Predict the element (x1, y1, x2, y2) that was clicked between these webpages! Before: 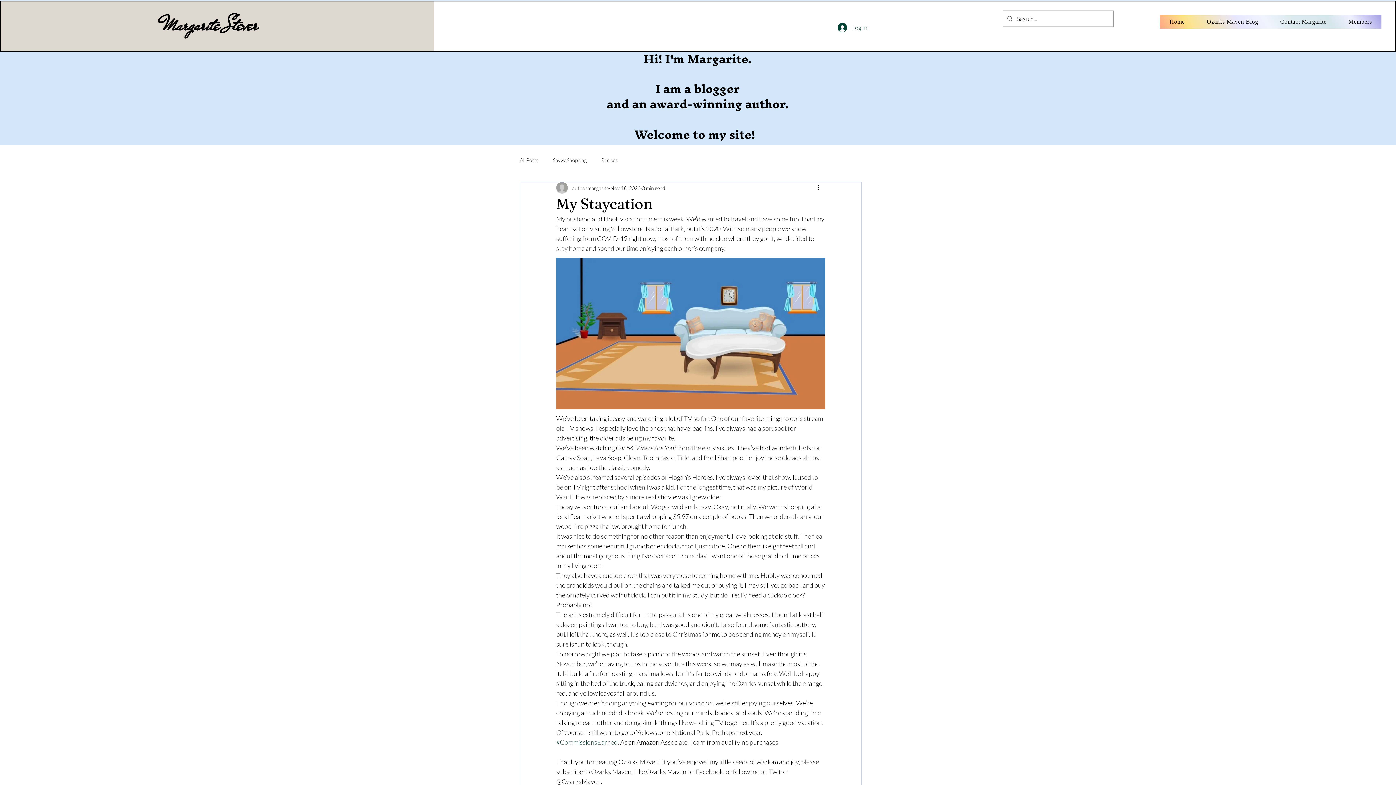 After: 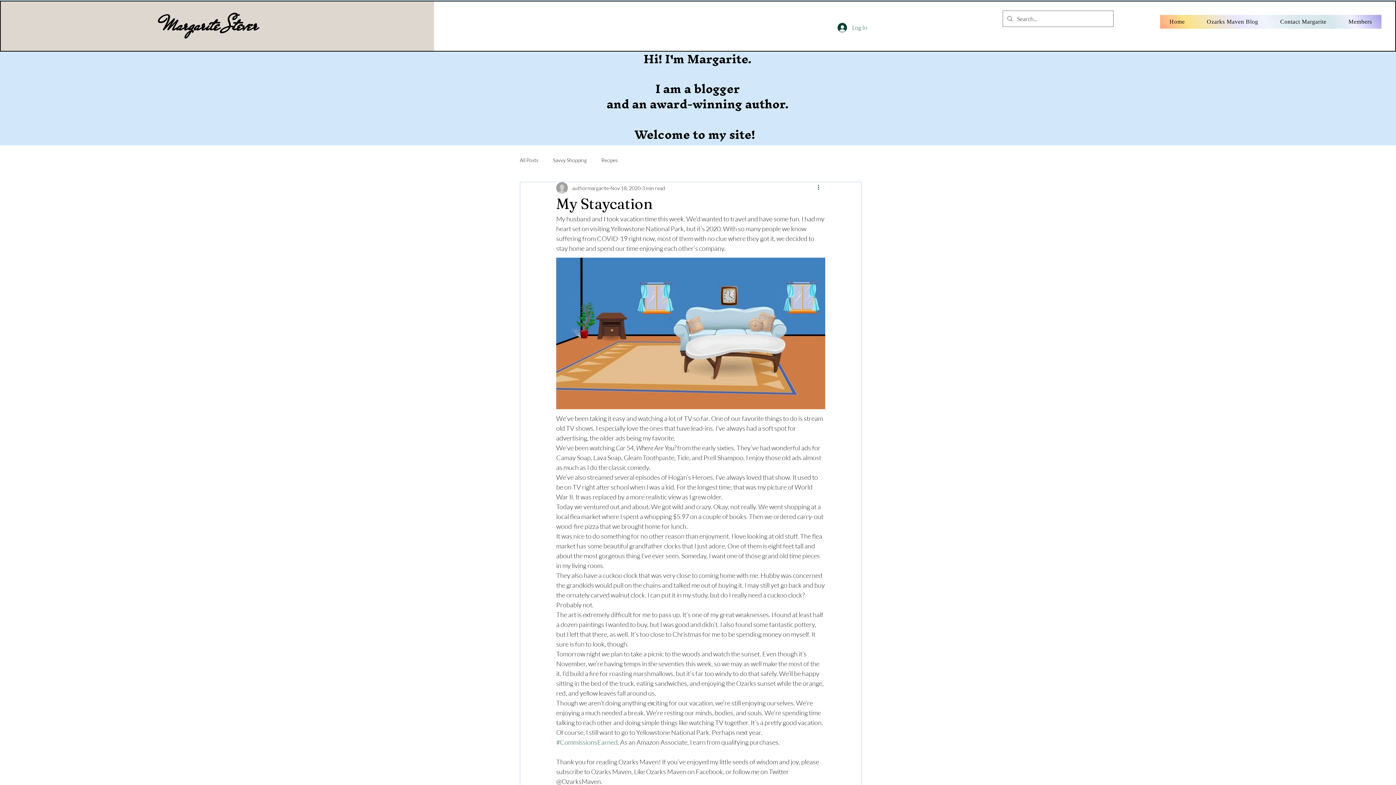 Action: label: More actions bbox: (816, 183, 825, 192)